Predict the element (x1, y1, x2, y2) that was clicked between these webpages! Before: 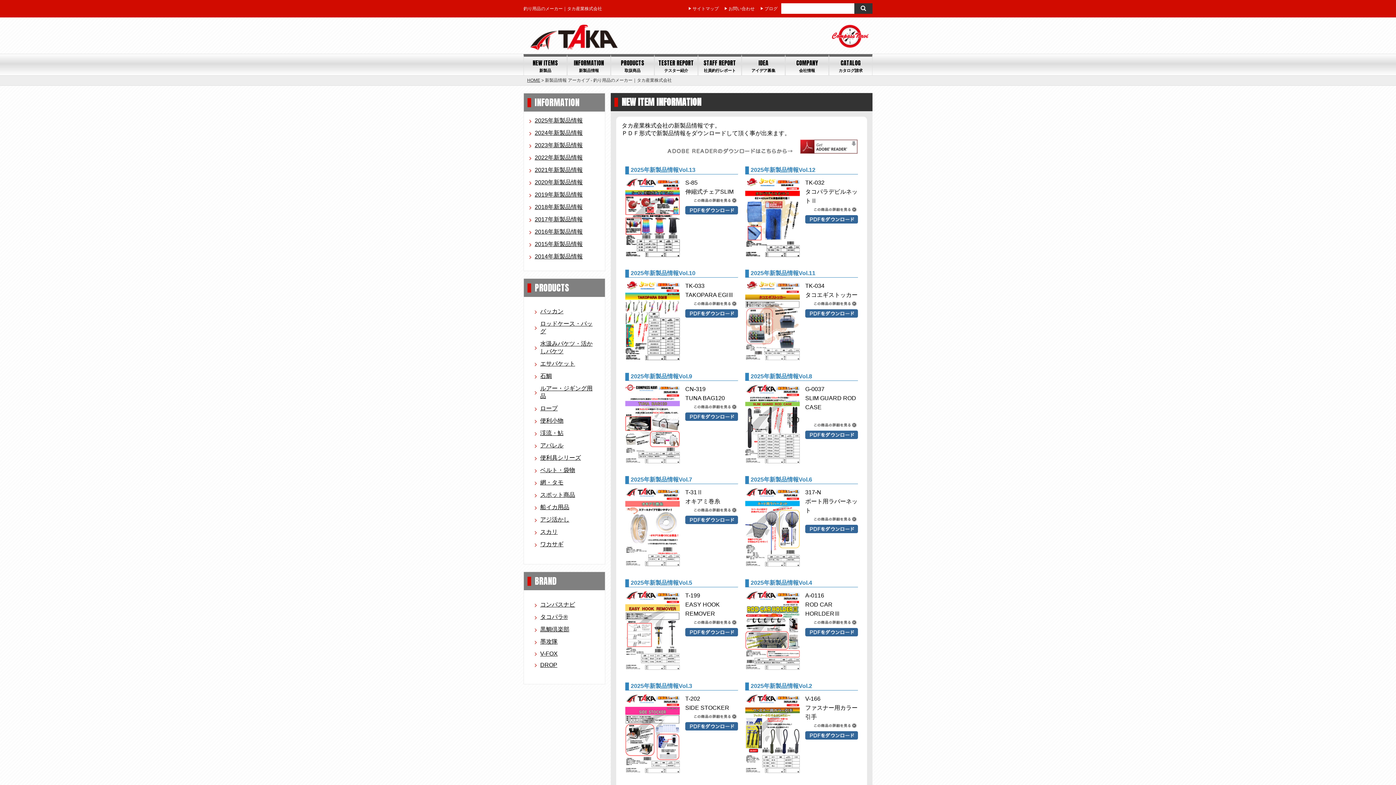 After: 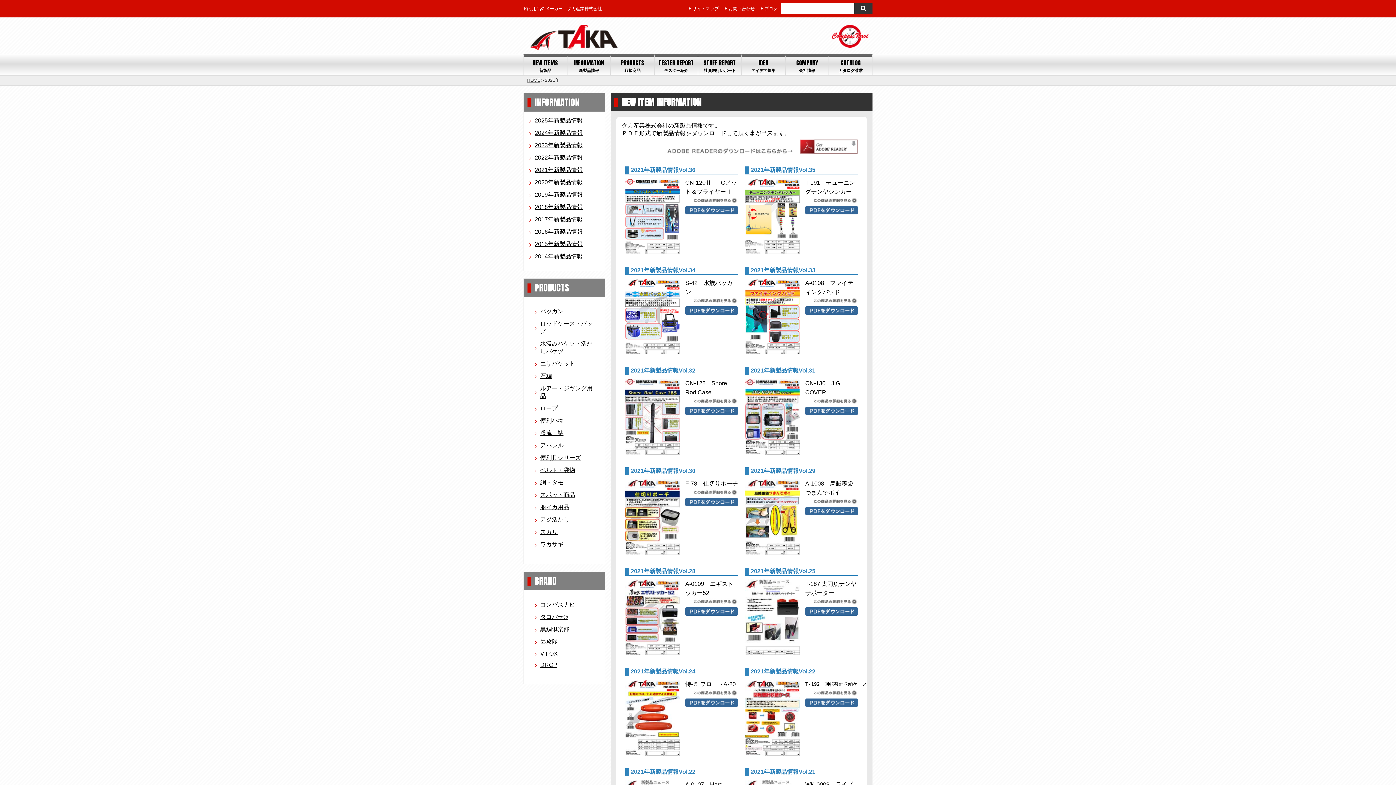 Action: bbox: (529, 166, 582, 174) label: 2021年新製品情報